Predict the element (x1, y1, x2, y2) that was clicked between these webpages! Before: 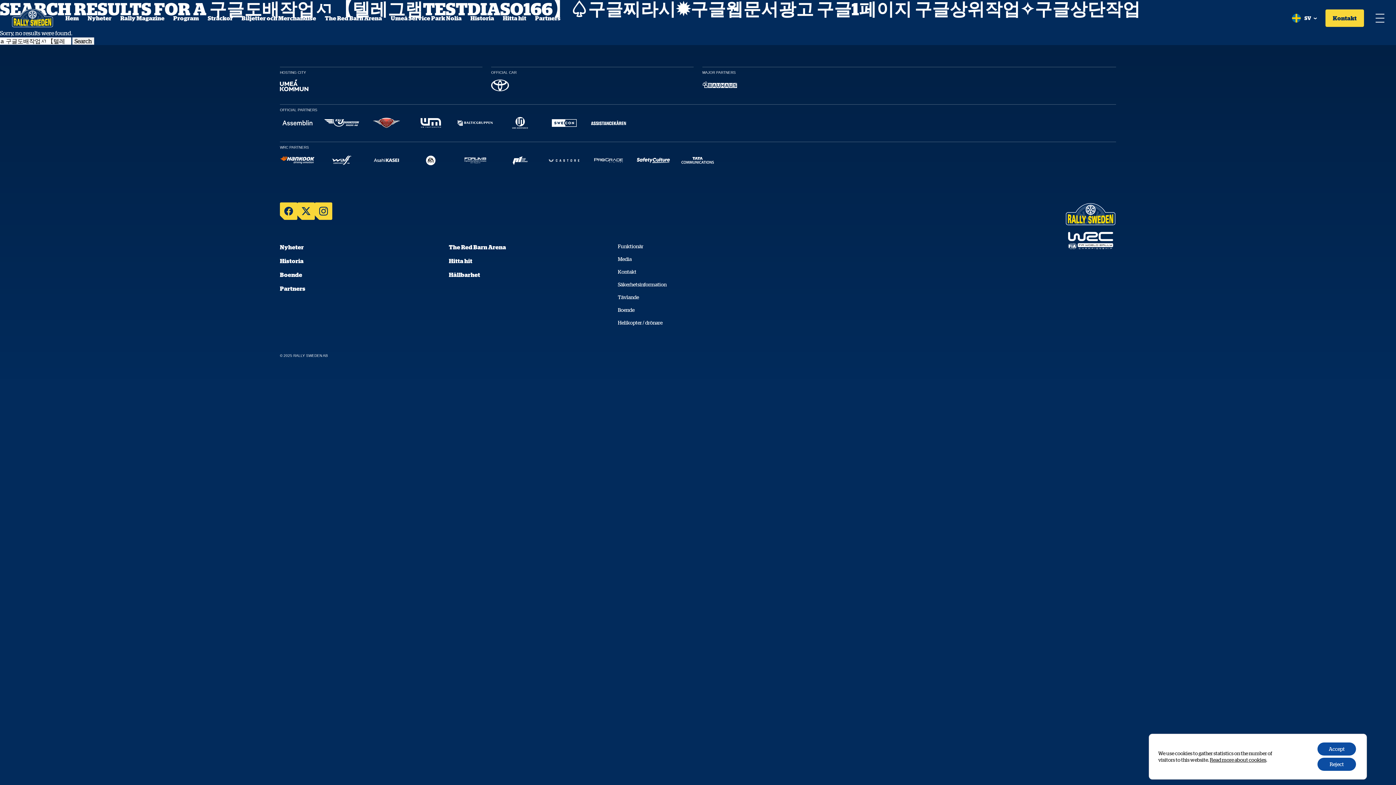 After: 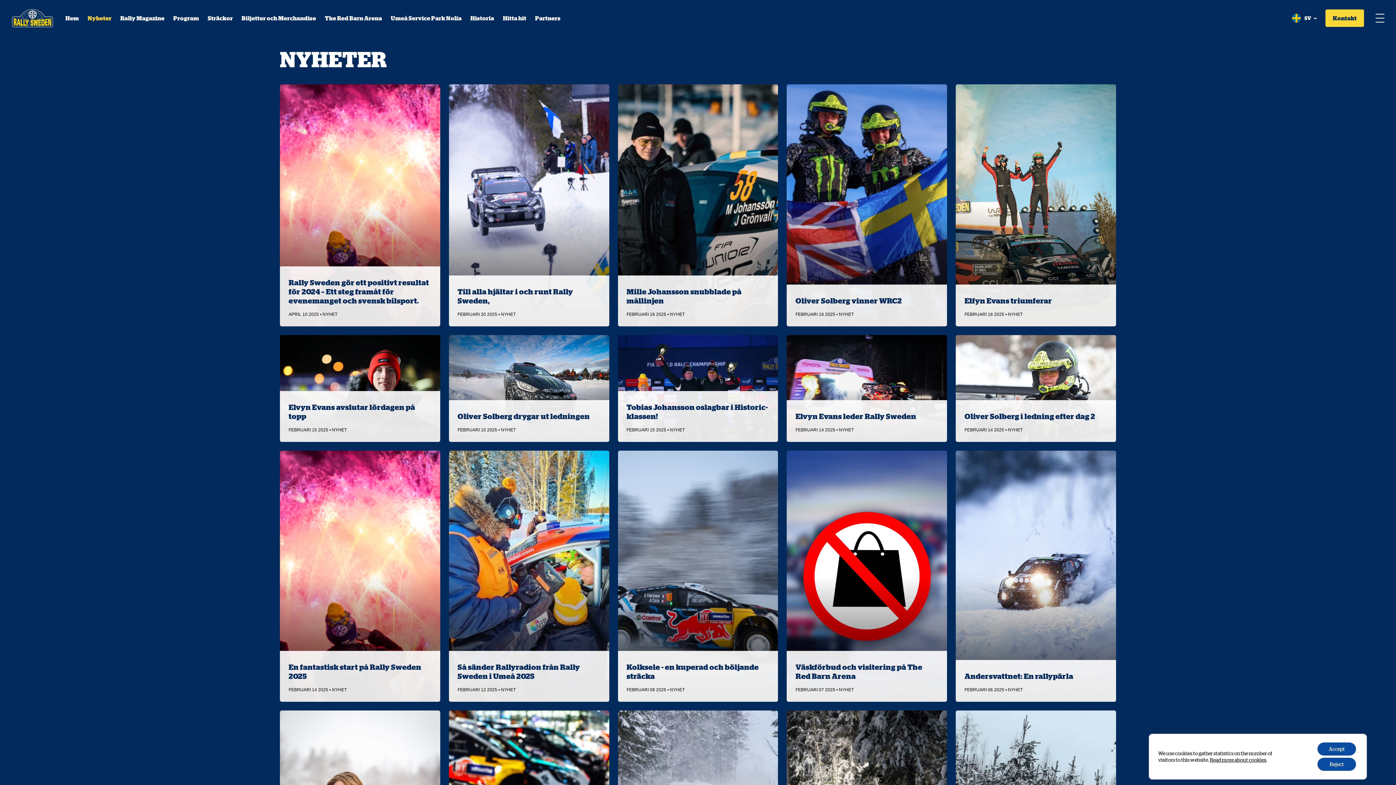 Action: label: Nyheter bbox: (280, 240, 440, 254)